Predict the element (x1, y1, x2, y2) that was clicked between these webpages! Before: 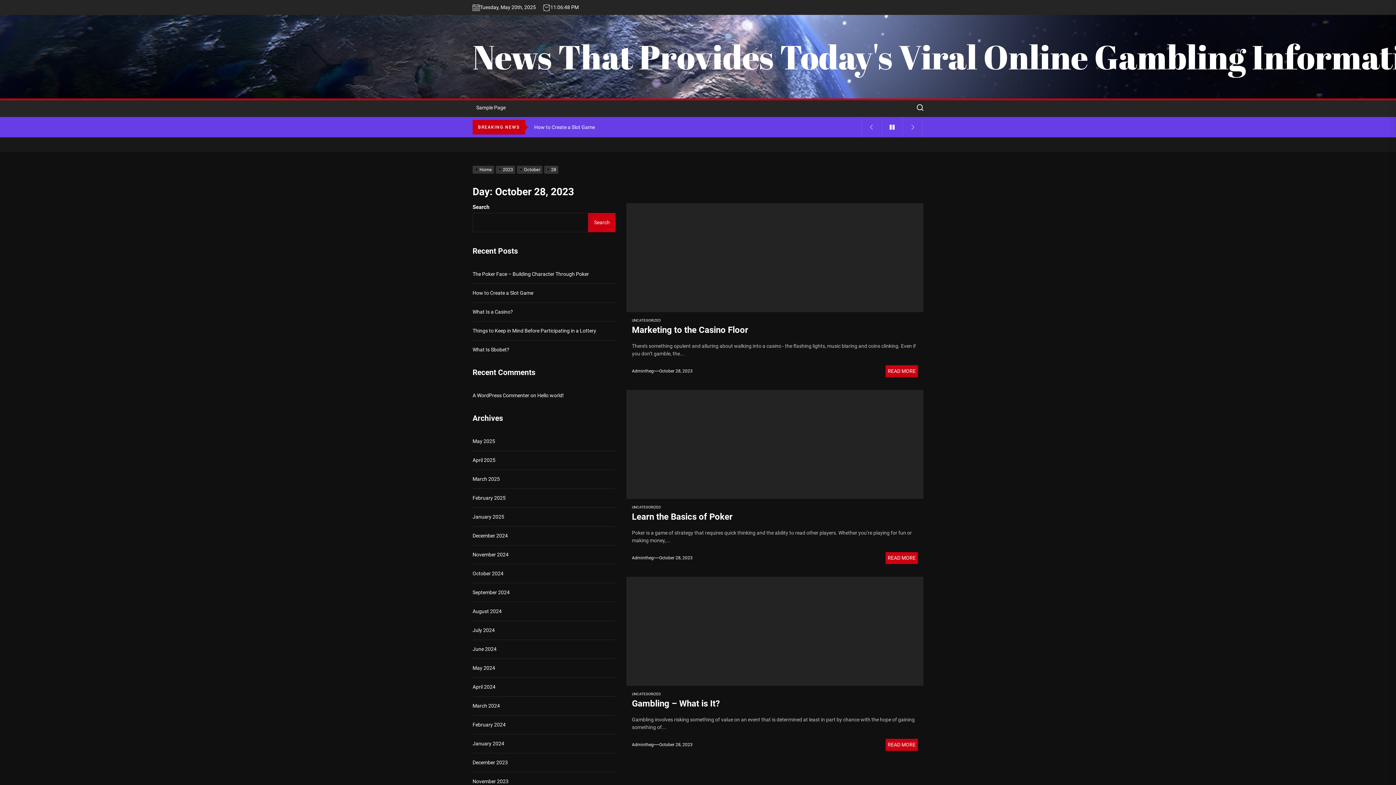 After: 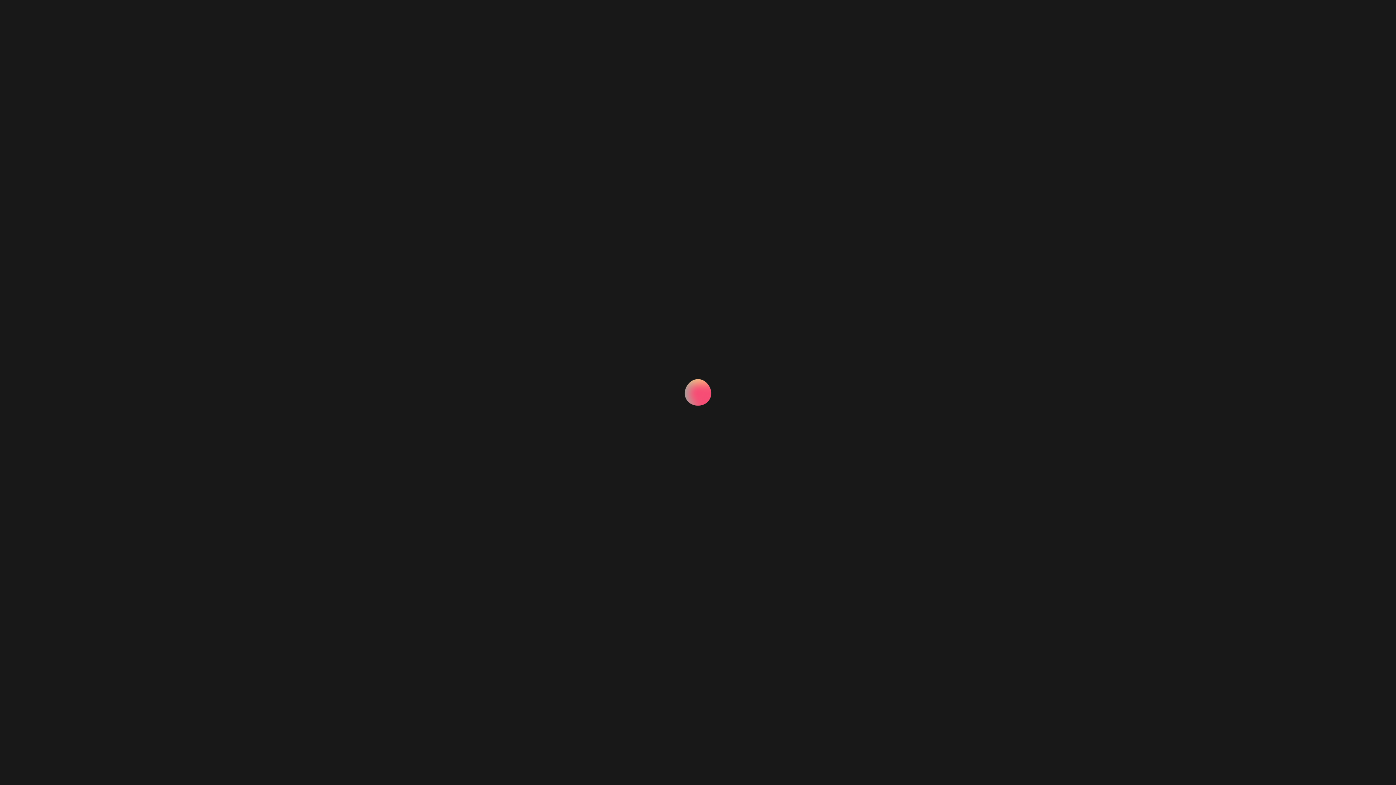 Action: bbox: (472, 289, 533, 297) label: How to Create a Slot Game